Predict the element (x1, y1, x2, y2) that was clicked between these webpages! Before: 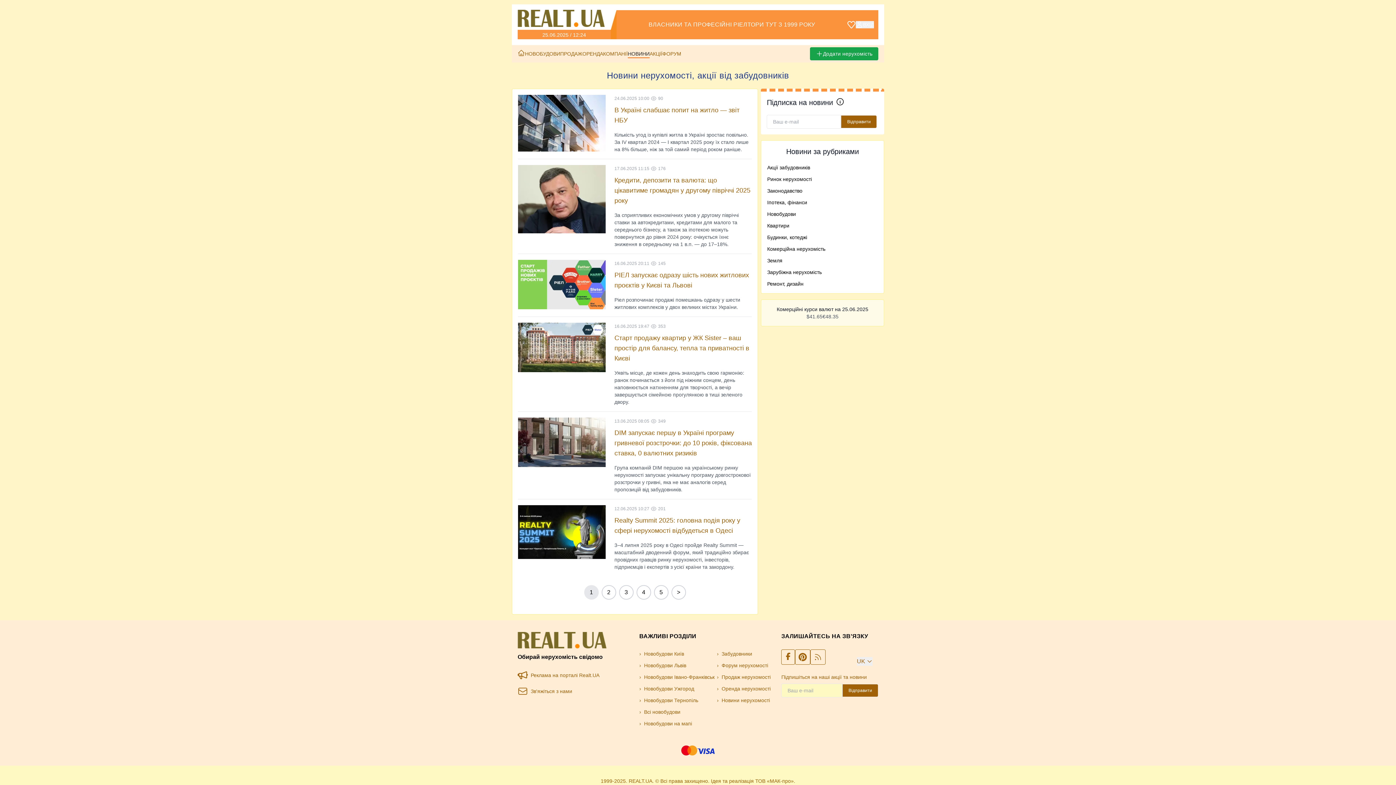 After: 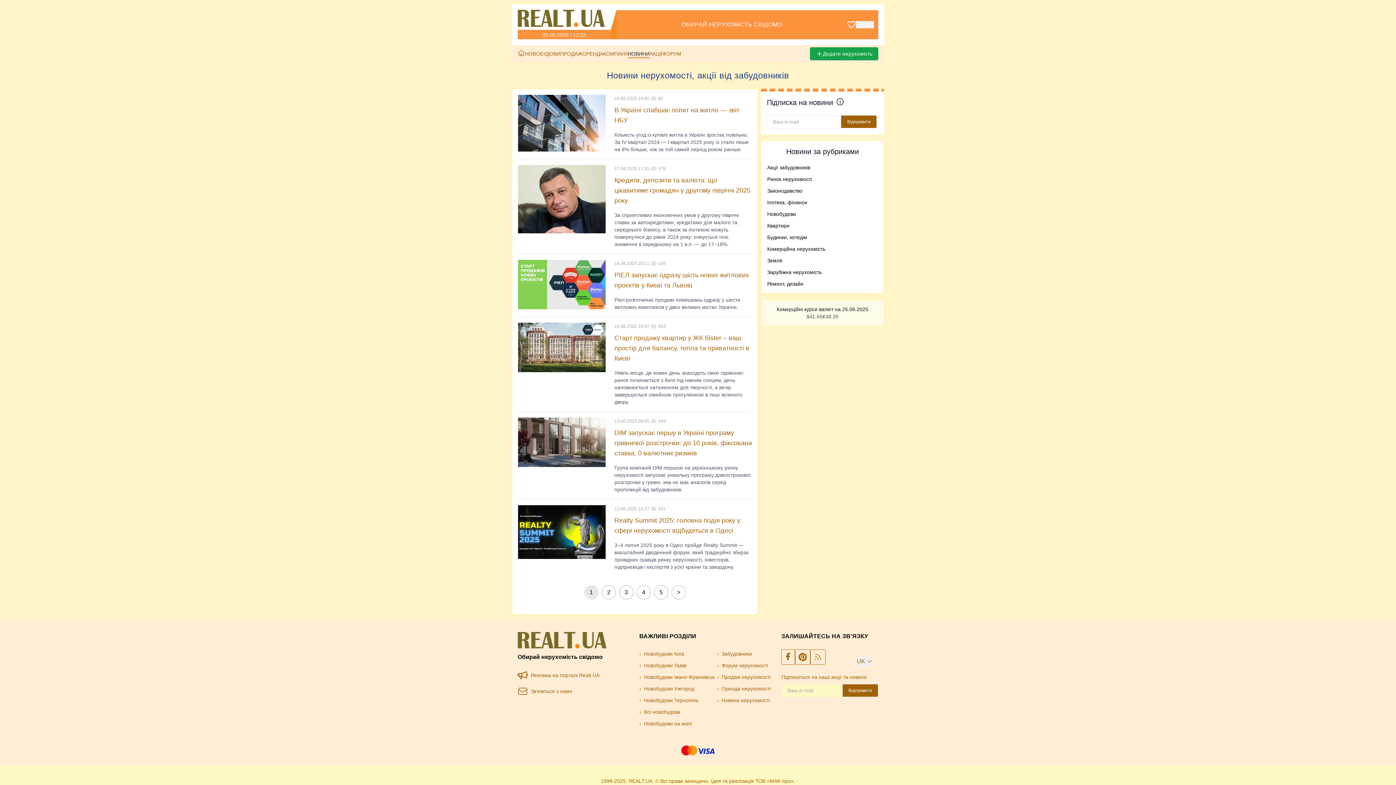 Action: label: Новини нерухомості bbox: (717, 697, 770, 703)